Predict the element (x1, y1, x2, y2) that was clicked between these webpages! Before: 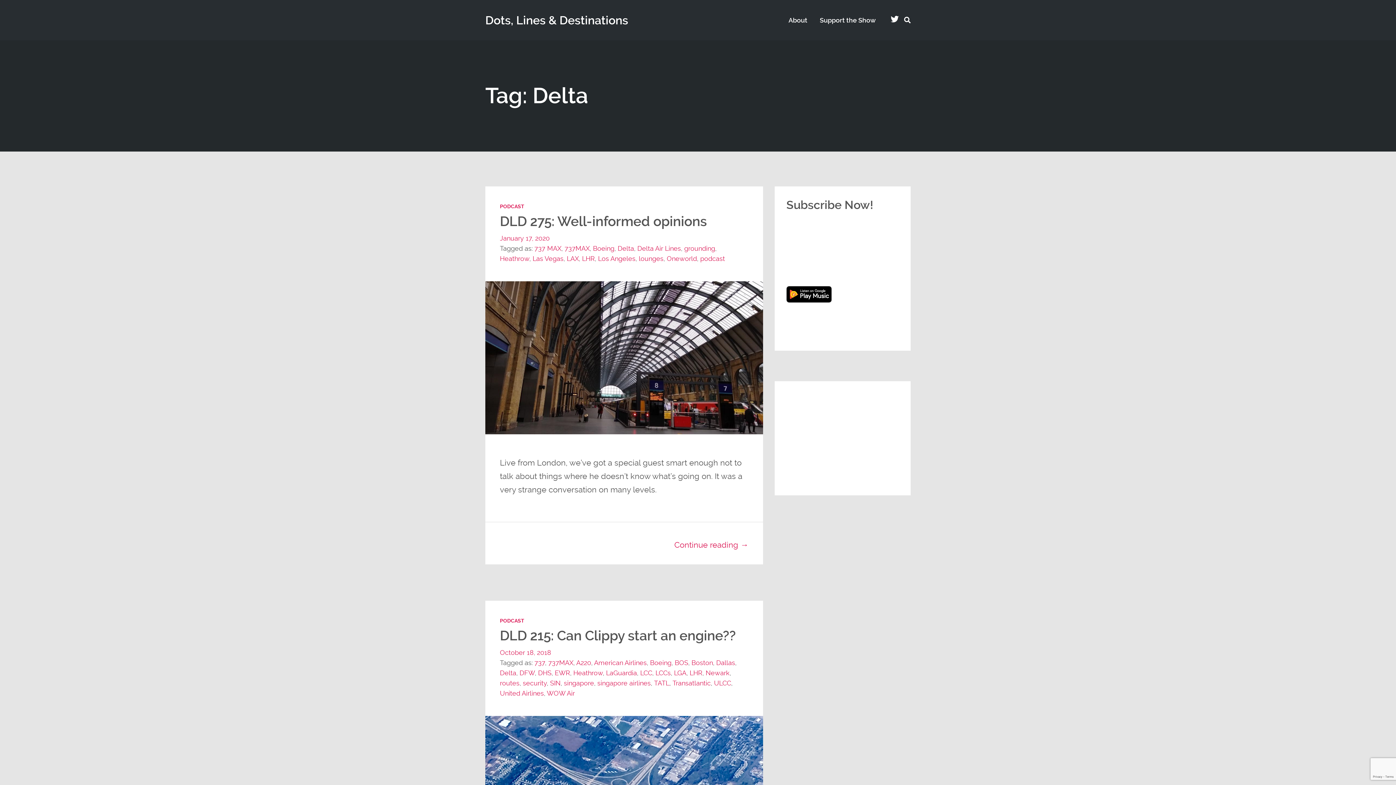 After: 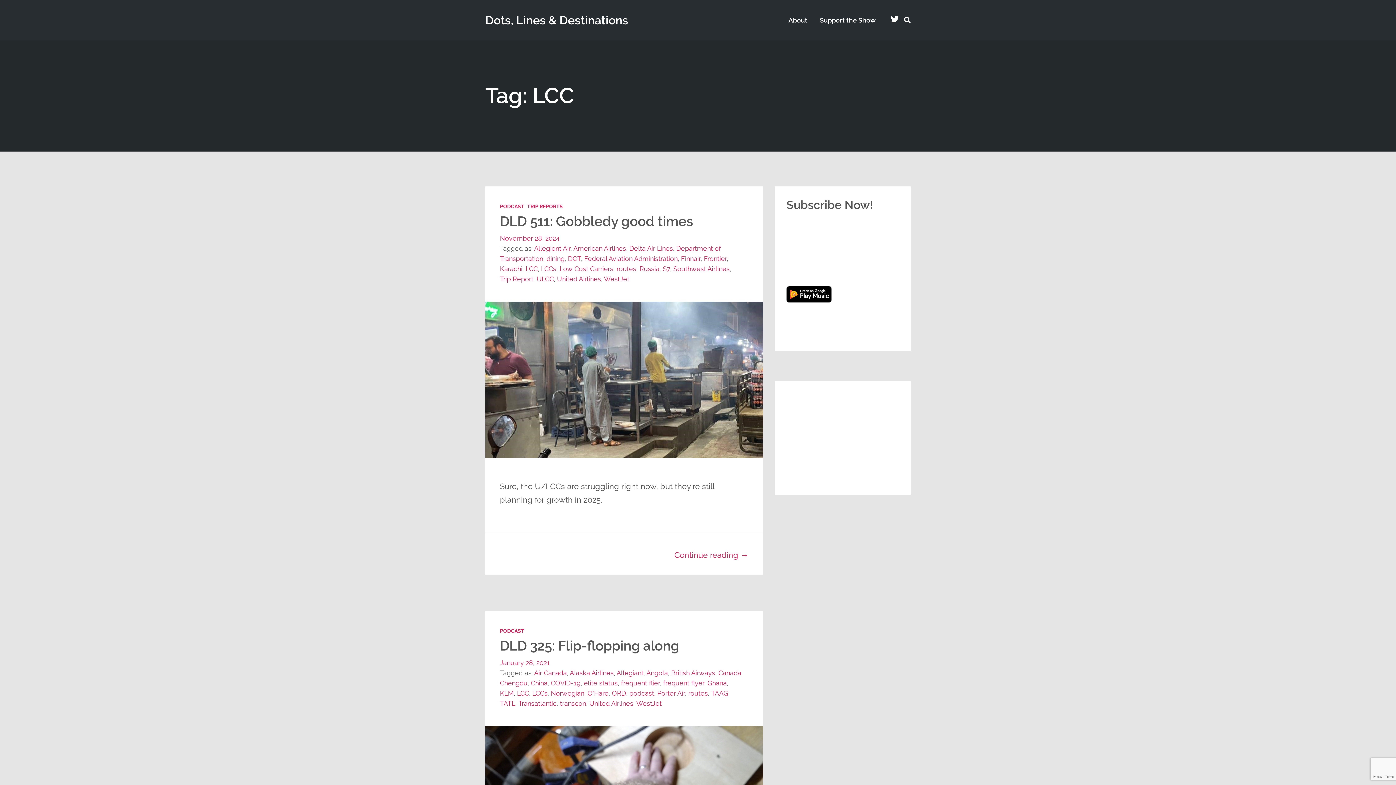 Action: bbox: (640, 669, 652, 677) label: LCC